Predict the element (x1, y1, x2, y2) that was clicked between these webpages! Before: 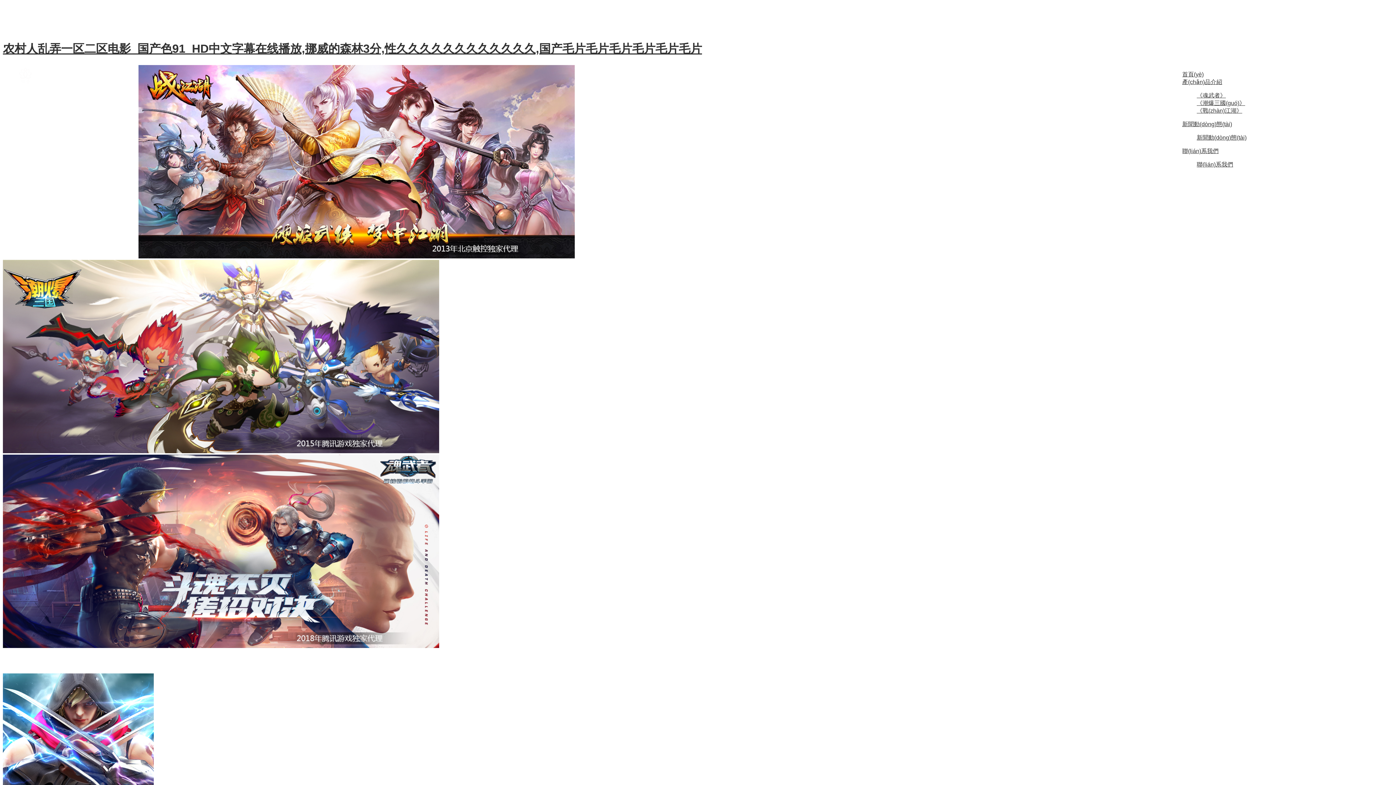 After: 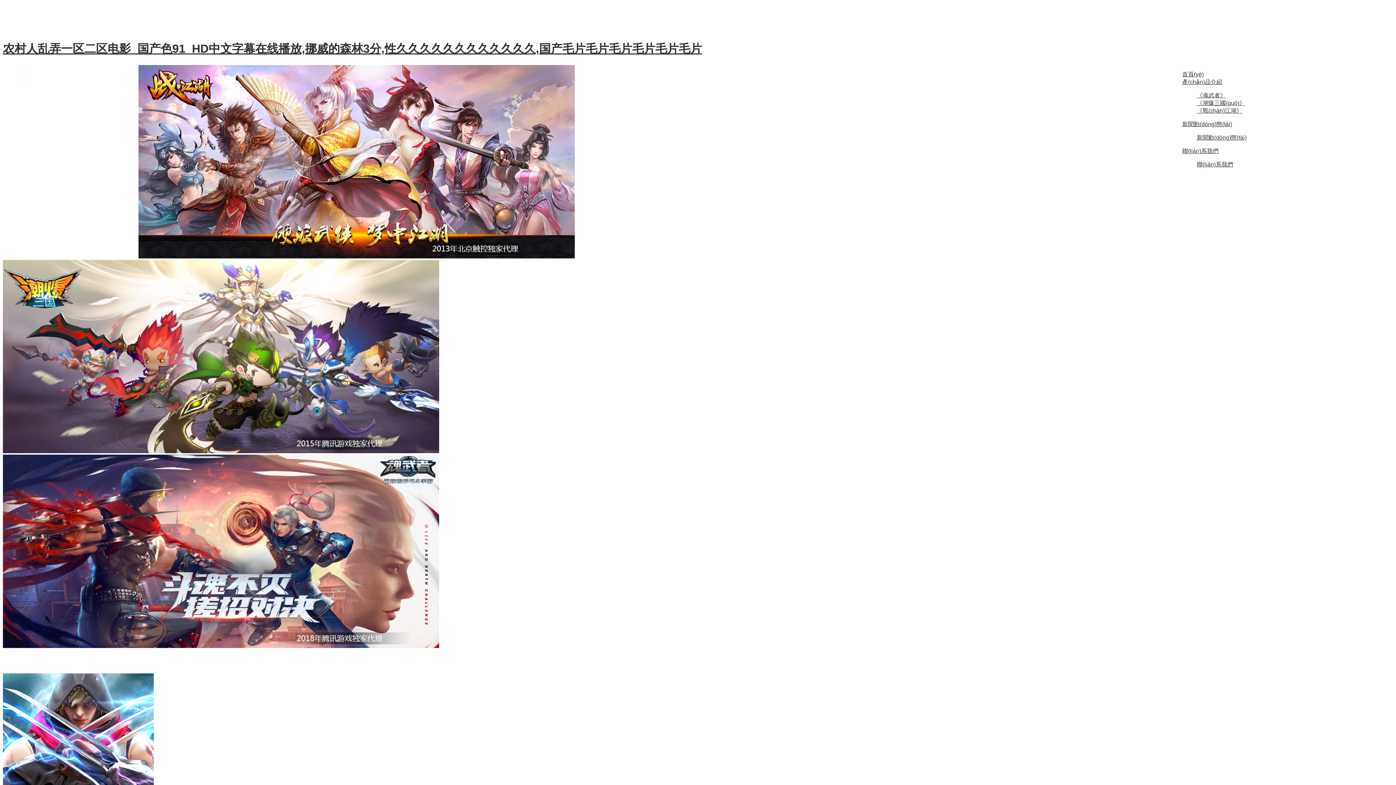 Action: label: 农村人乱弄一区二区电影_国产色91_HD中文字幕在线播放,挪威的森林3分,性久久久久久久久久久久久久,国产毛片毛片毛片毛片毛片毛片 bbox: (2, 42, 702, 55)